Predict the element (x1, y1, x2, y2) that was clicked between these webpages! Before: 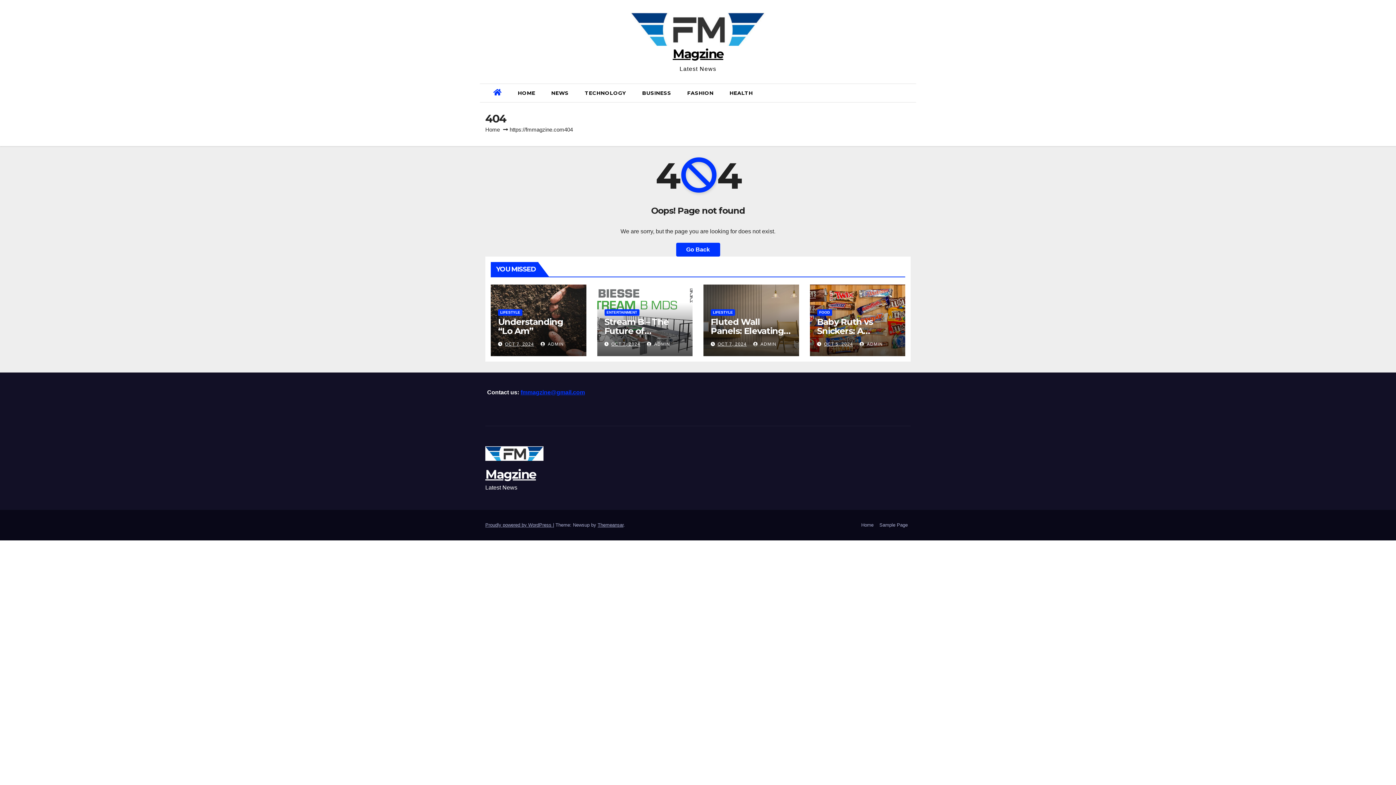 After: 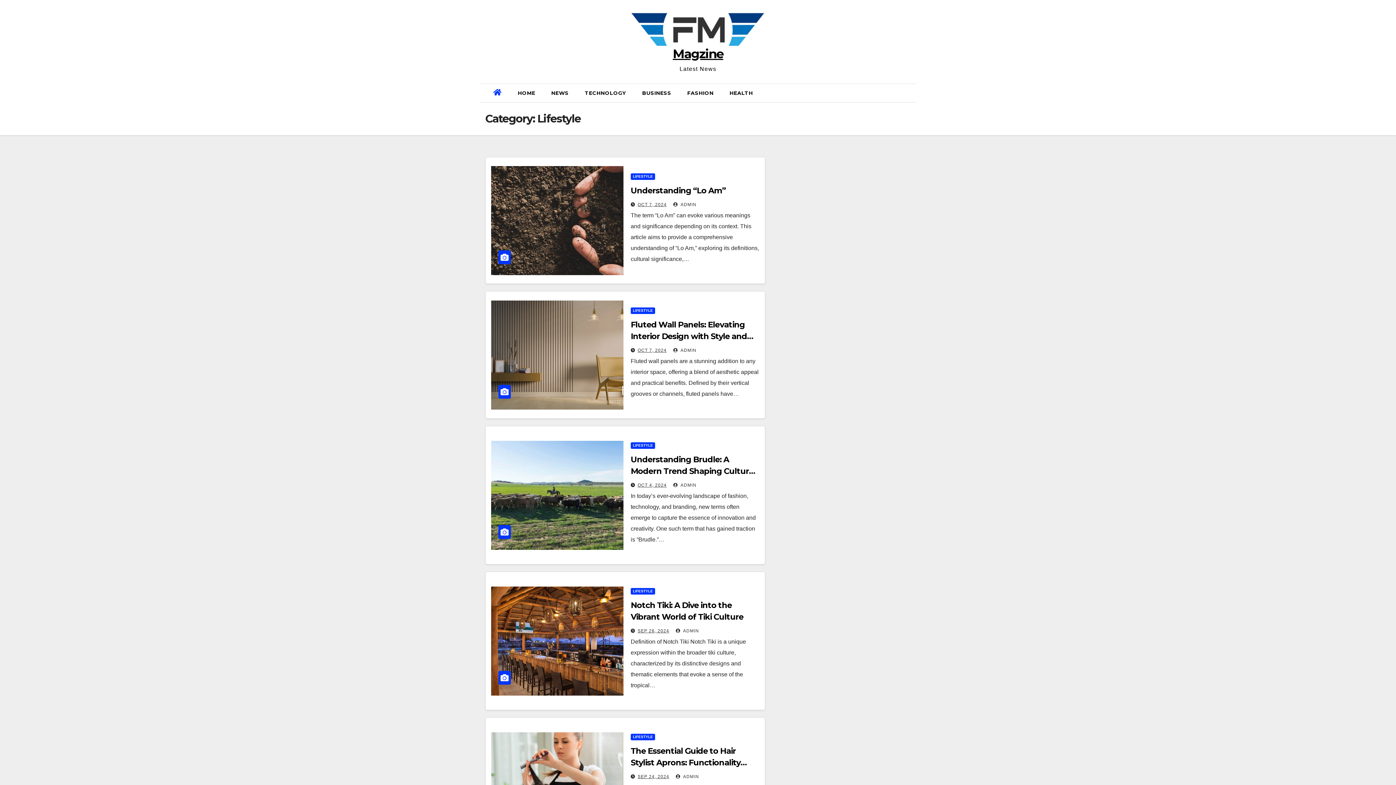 Action: bbox: (498, 309, 522, 316) label: LIFESTYLE